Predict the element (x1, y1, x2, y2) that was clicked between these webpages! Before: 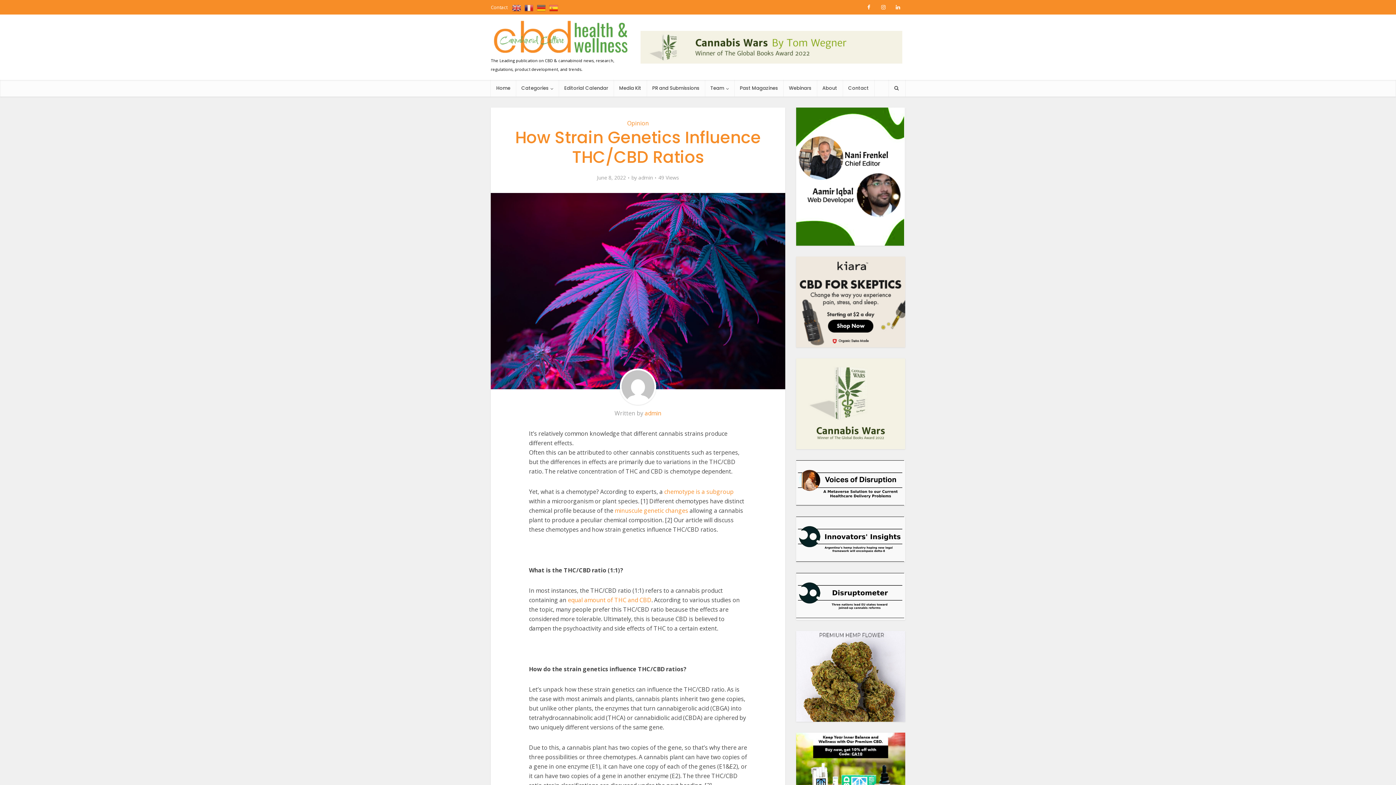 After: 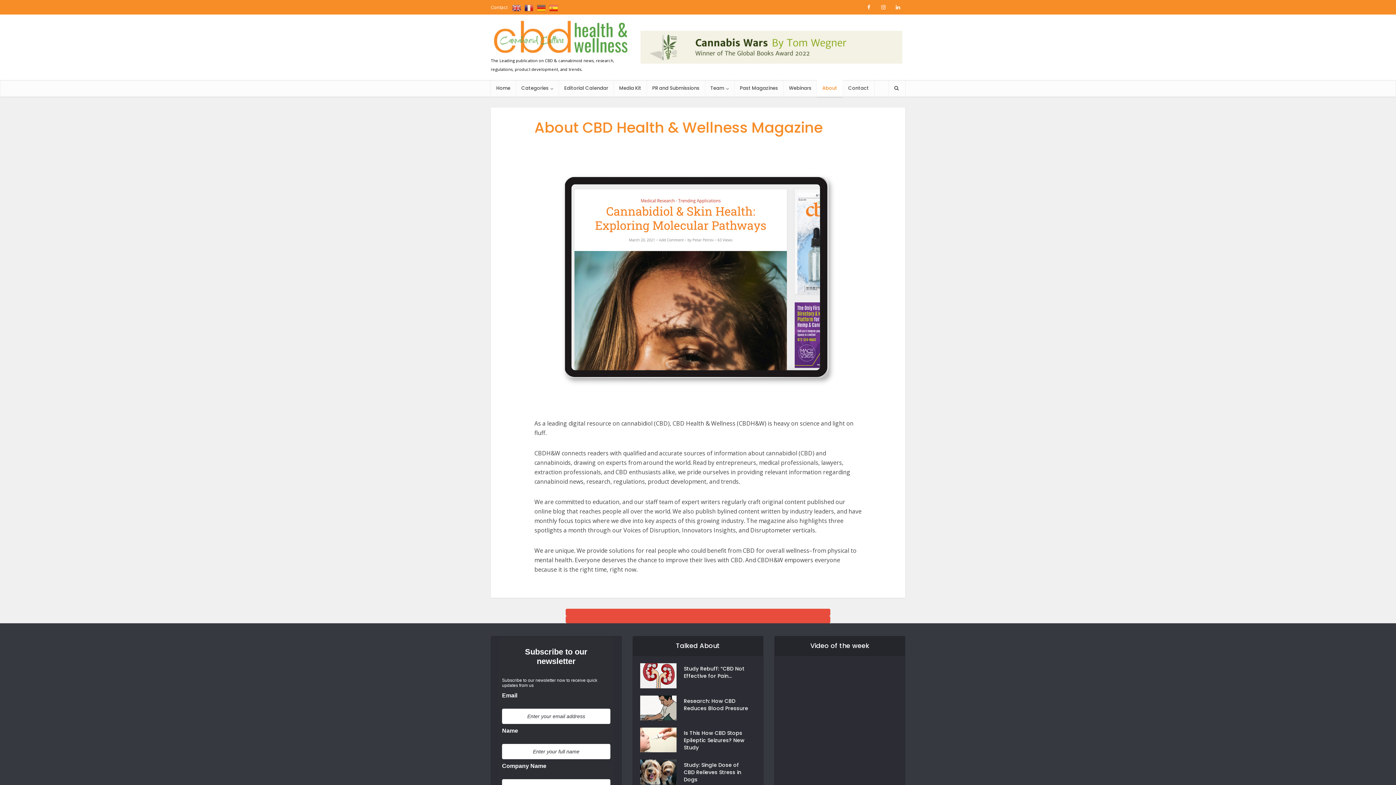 Action: label: About bbox: (817, 80, 842, 96)